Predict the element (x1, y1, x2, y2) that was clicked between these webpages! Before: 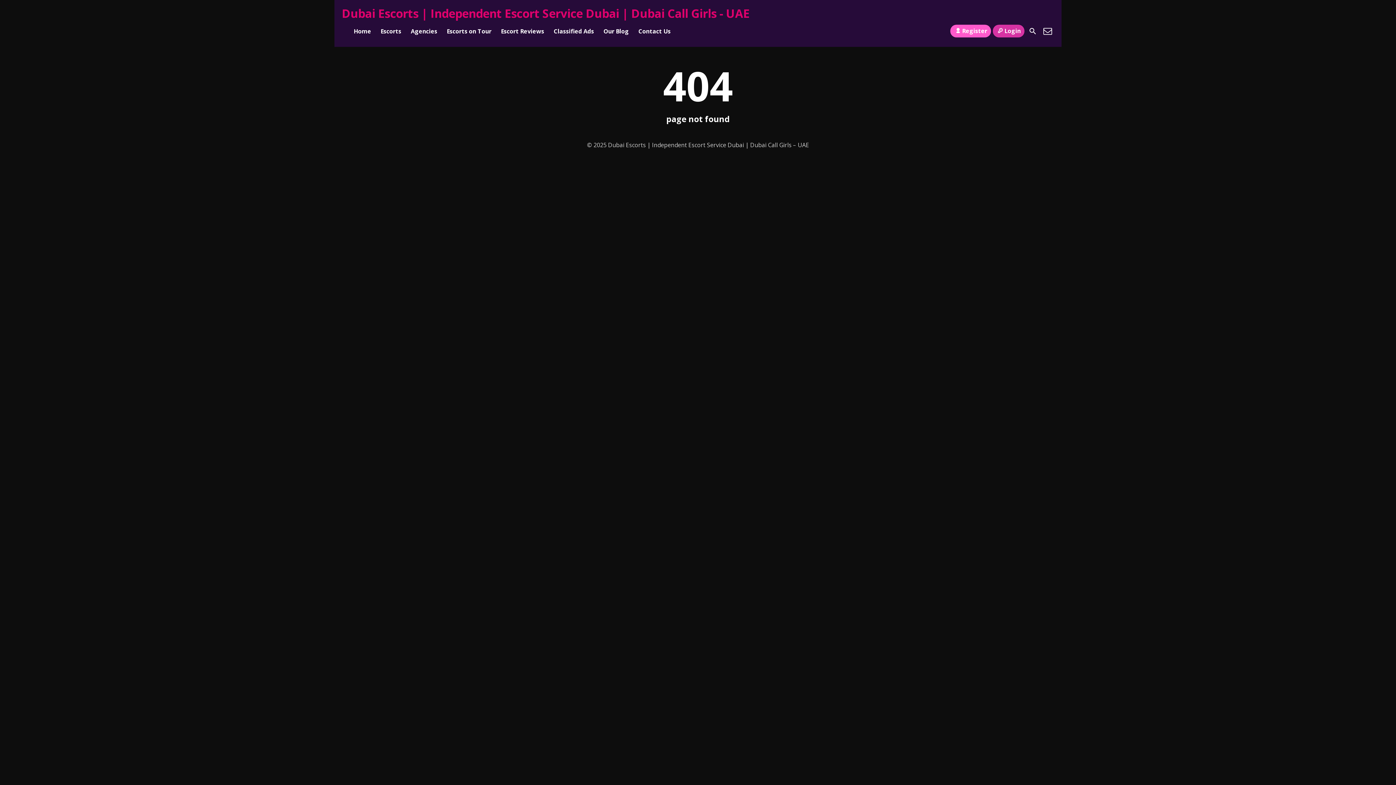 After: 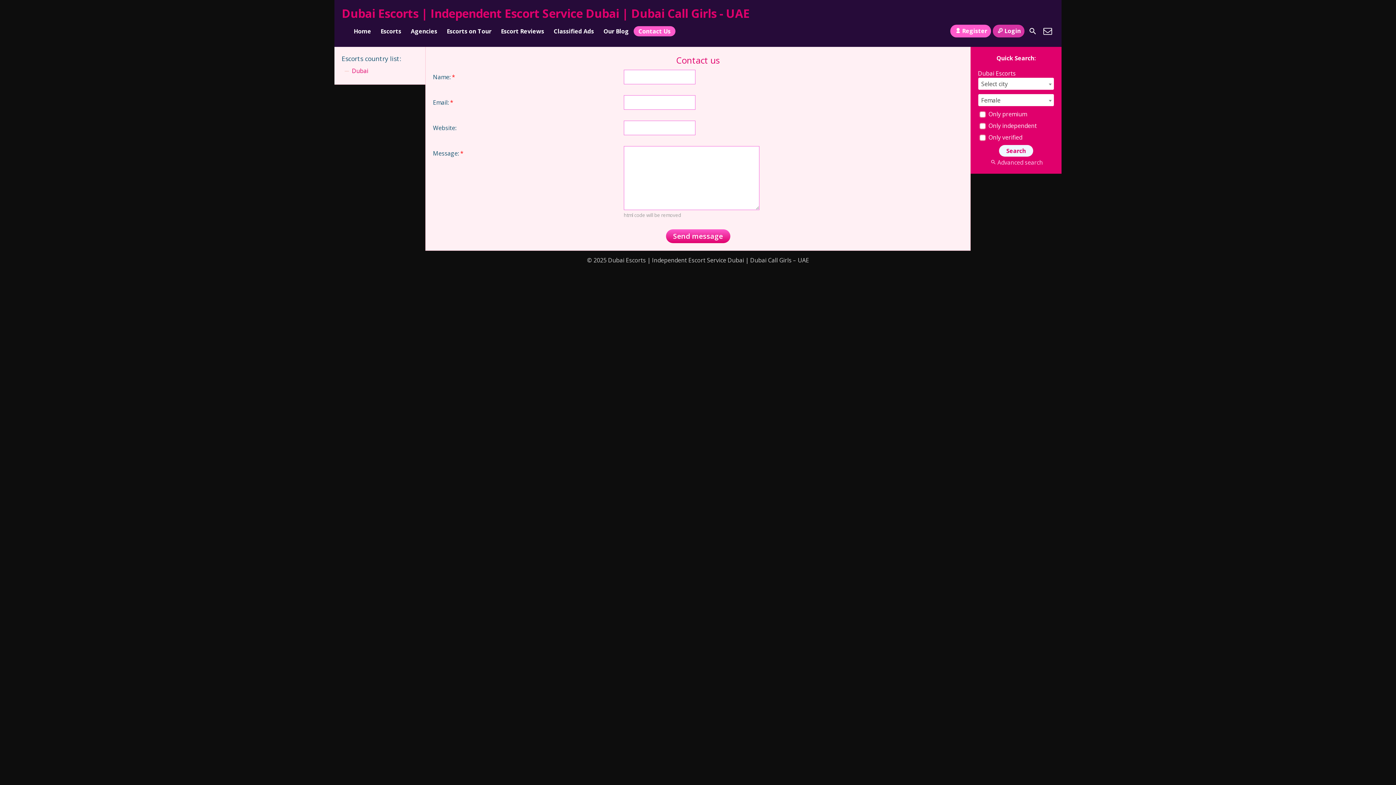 Action: bbox: (1041, 24, 1054, 37)